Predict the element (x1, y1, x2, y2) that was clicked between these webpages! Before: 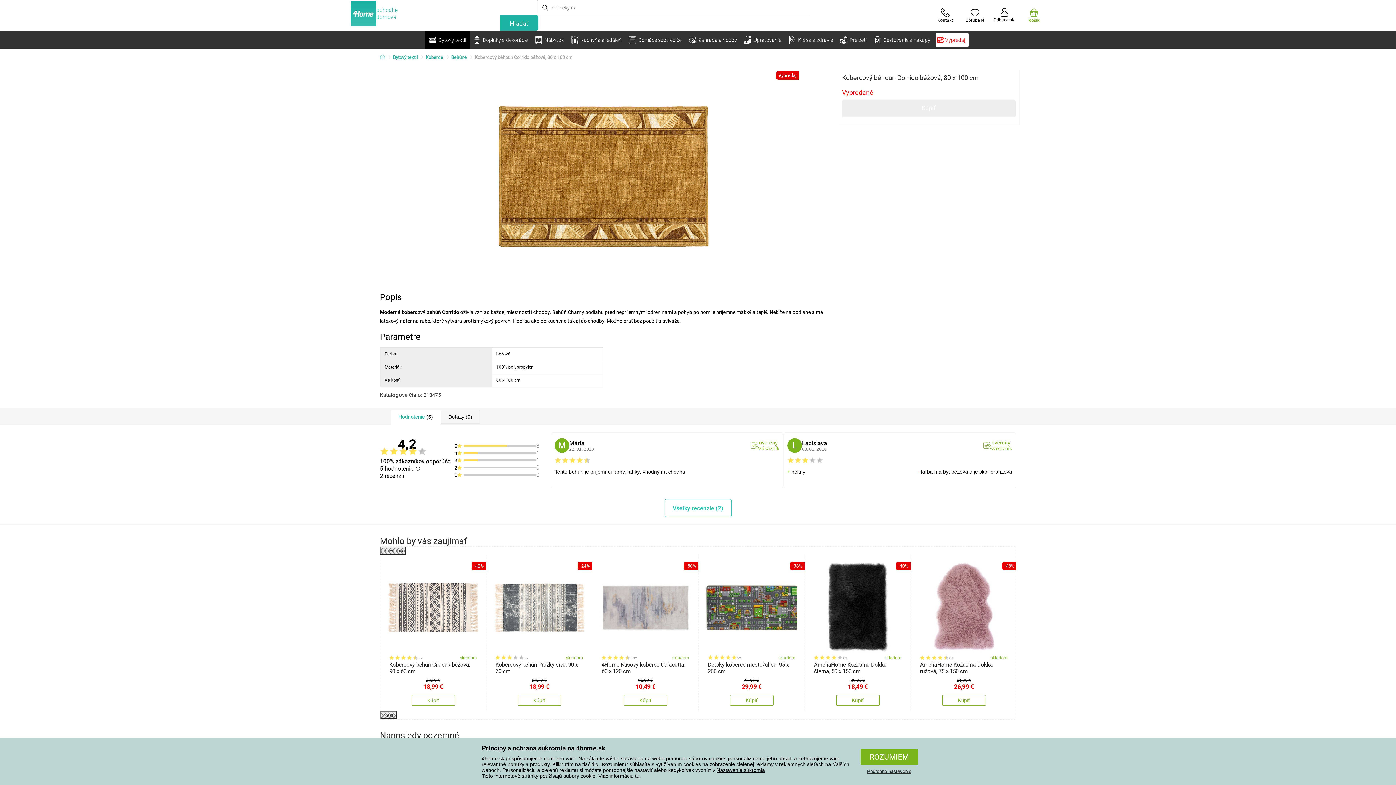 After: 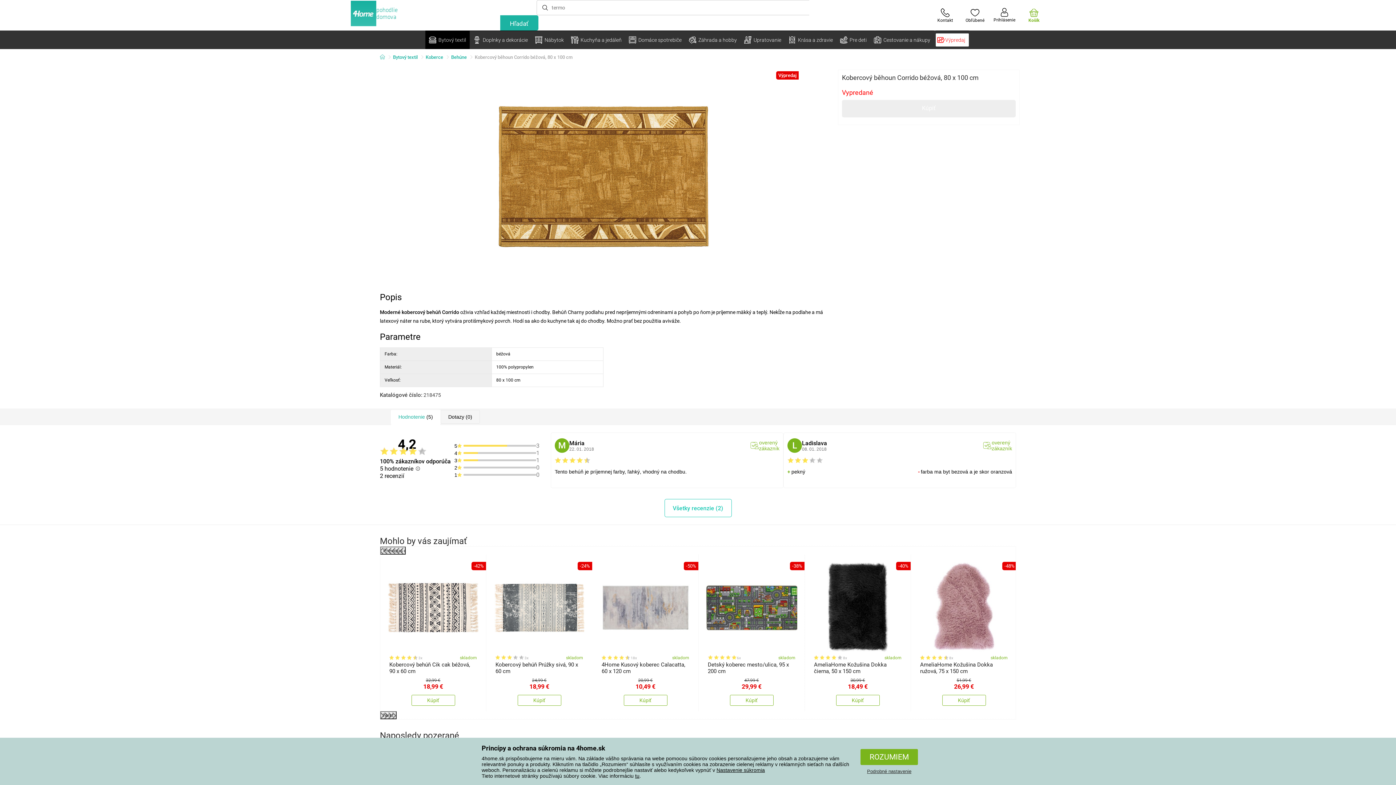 Action: label: overený zákazník bbox: (750, 440, 779, 451)